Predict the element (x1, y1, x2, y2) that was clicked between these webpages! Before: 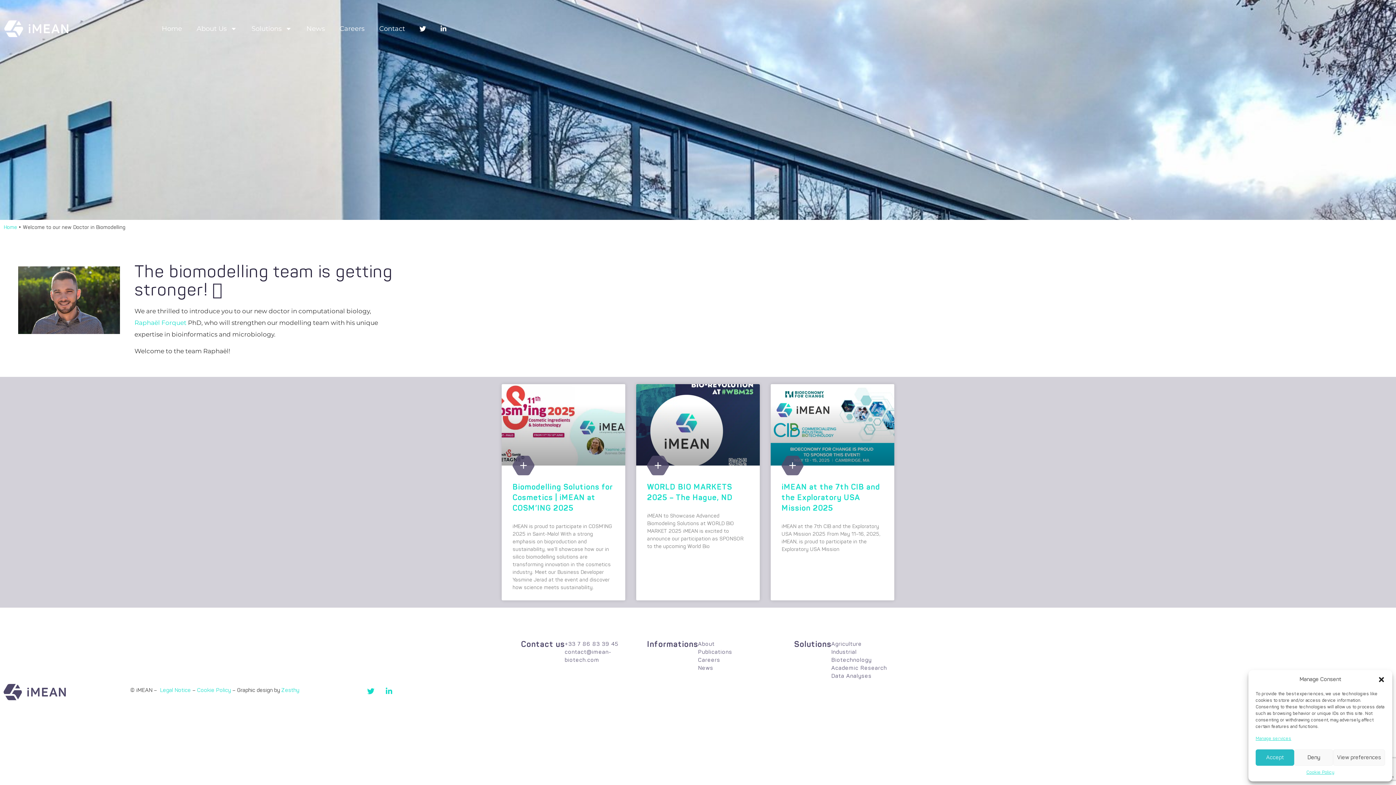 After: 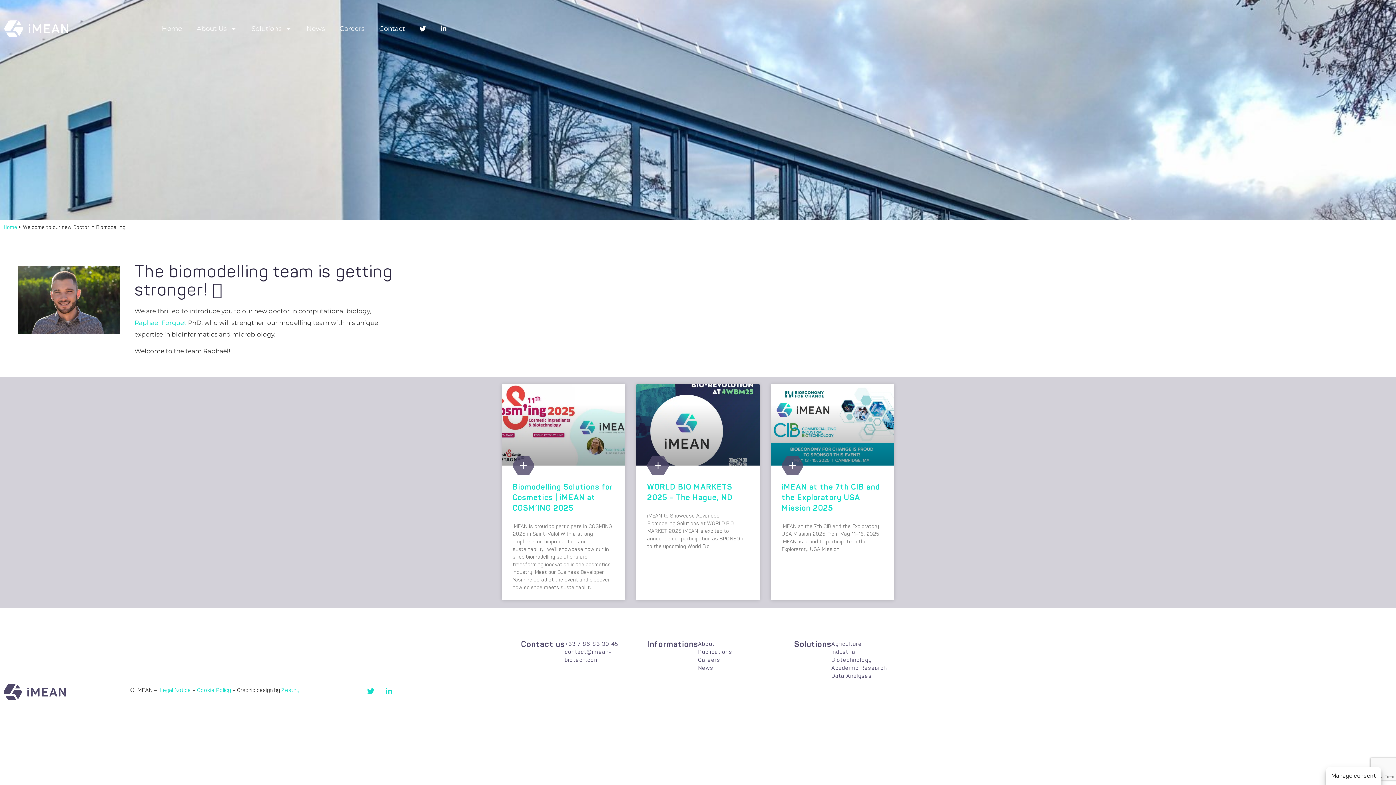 Action: bbox: (1294, 749, 1333, 766) label: Deny